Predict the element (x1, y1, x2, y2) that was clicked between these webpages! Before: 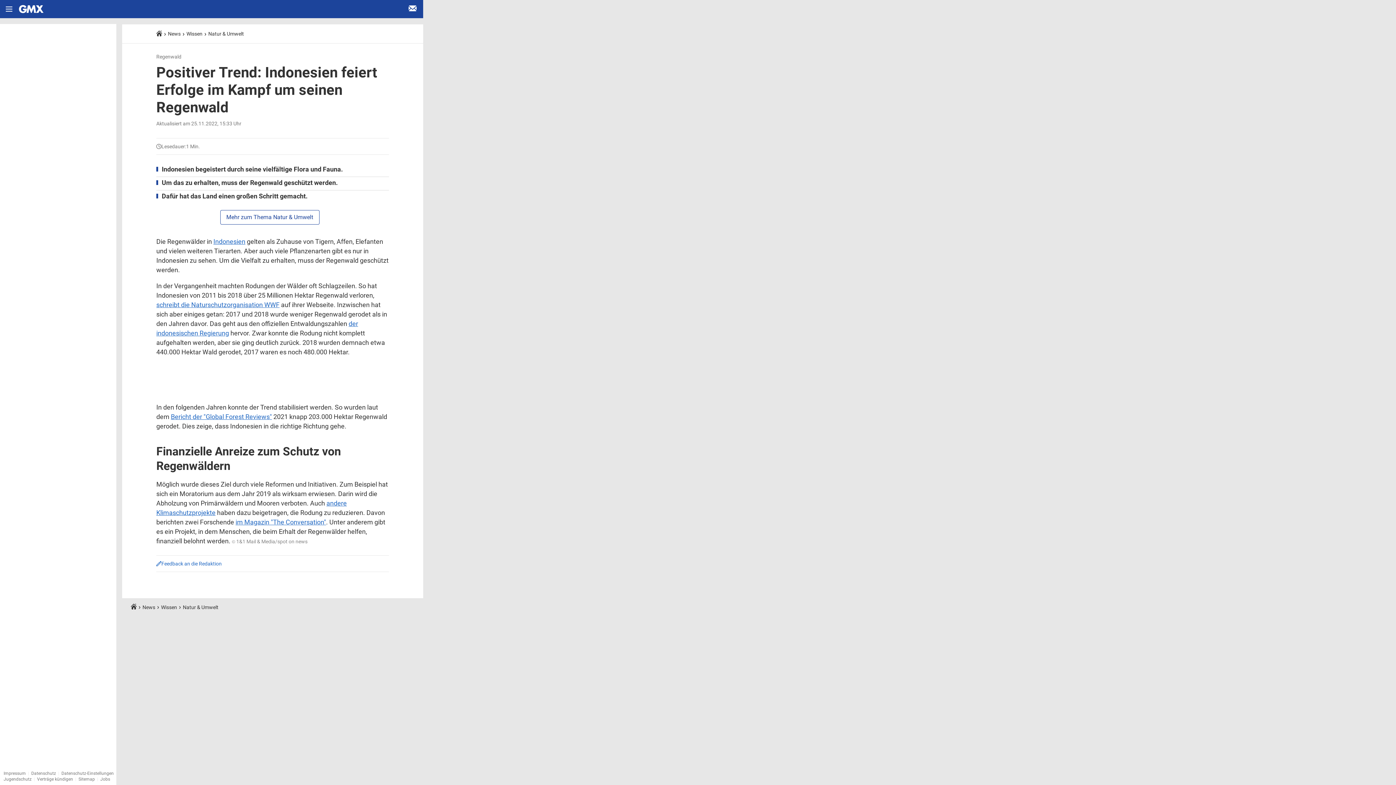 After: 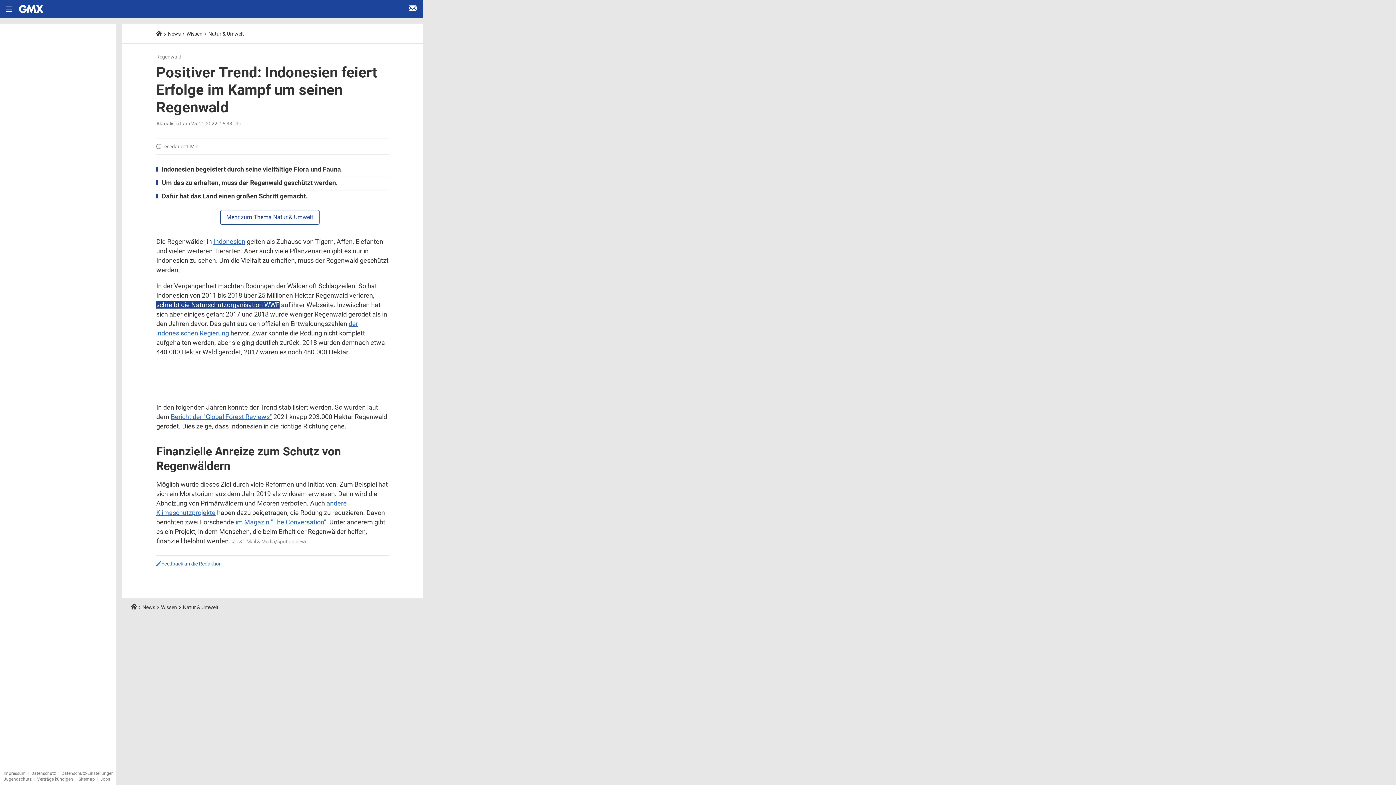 Action: label: schreibt die Naturschutzorganisation WWF bbox: (156, 300, 279, 308)